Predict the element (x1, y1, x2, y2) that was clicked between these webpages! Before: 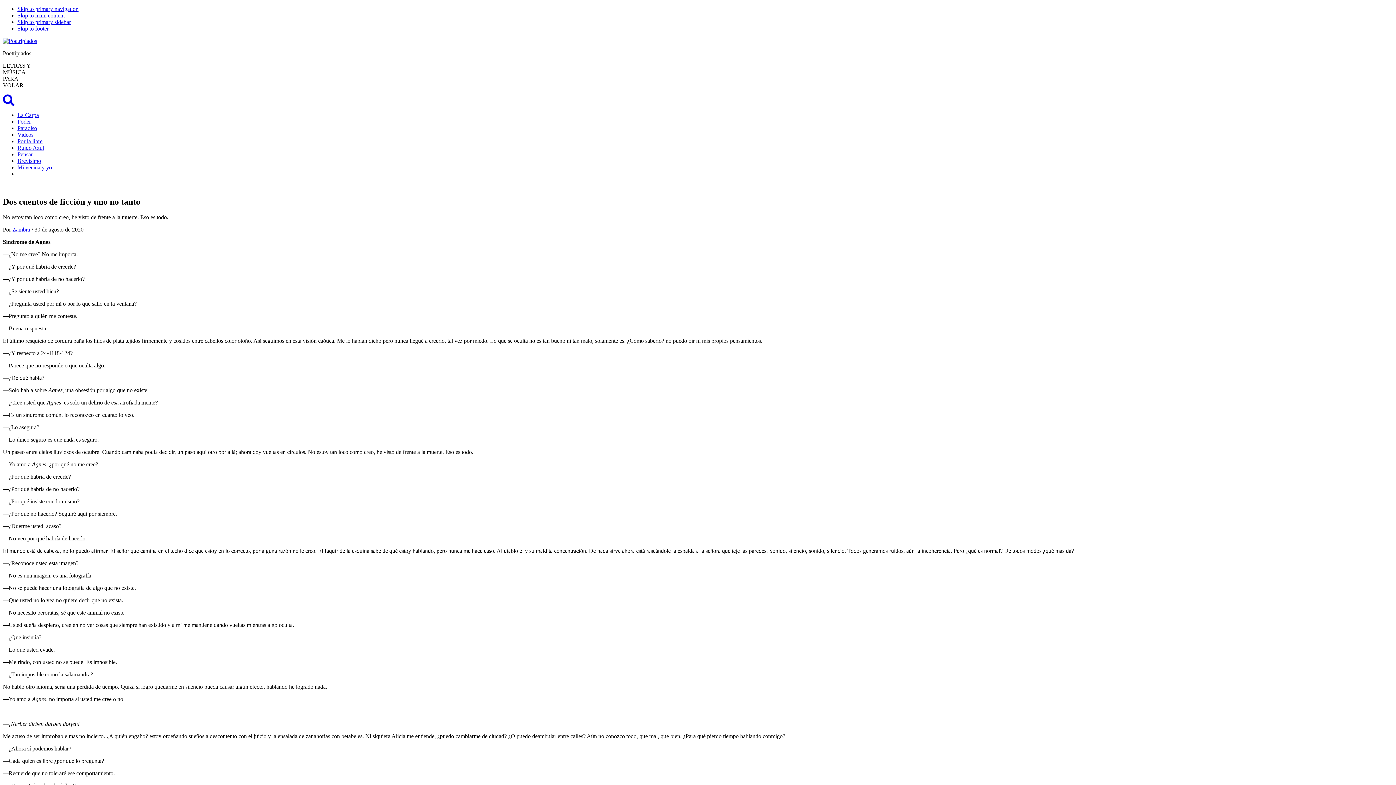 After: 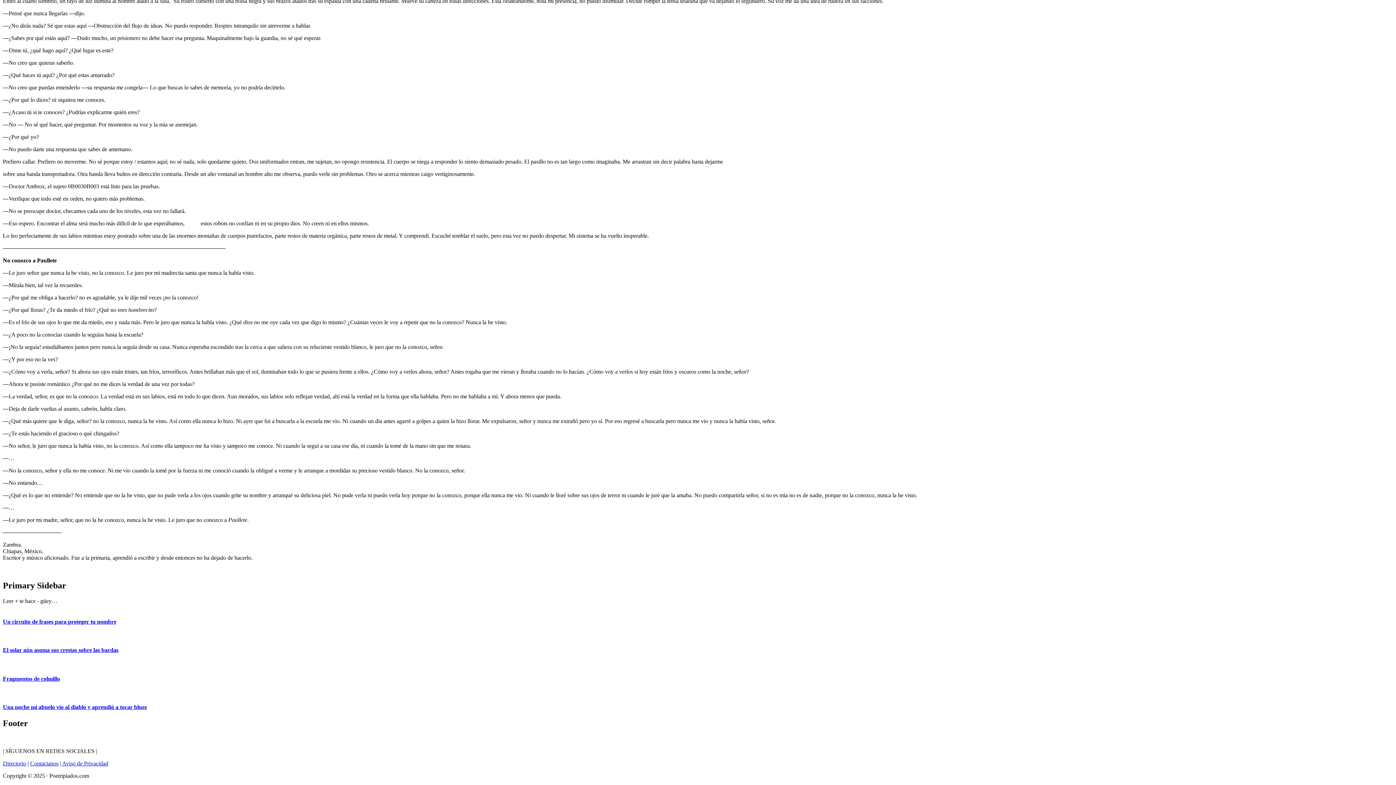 Action: label: Skip to primary sidebar bbox: (17, 18, 70, 25)